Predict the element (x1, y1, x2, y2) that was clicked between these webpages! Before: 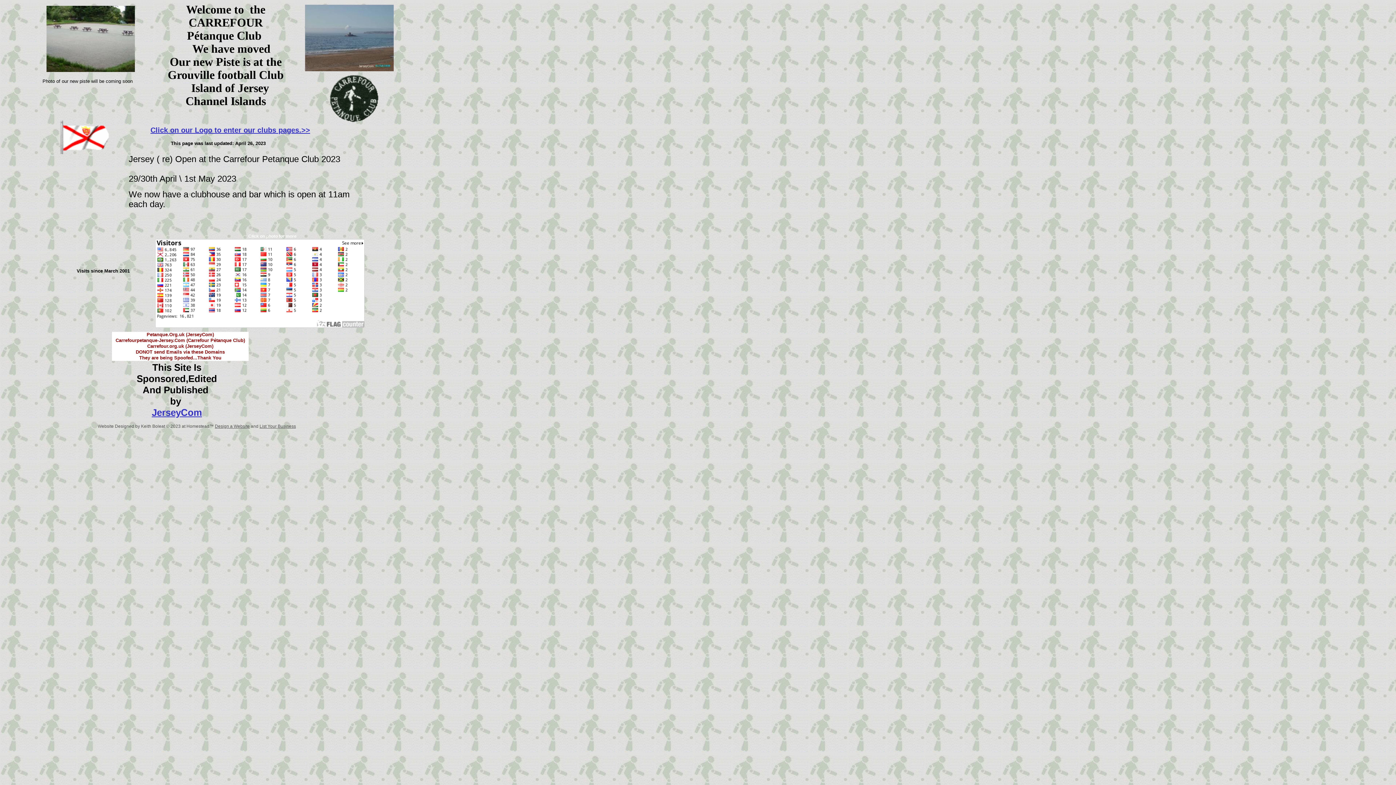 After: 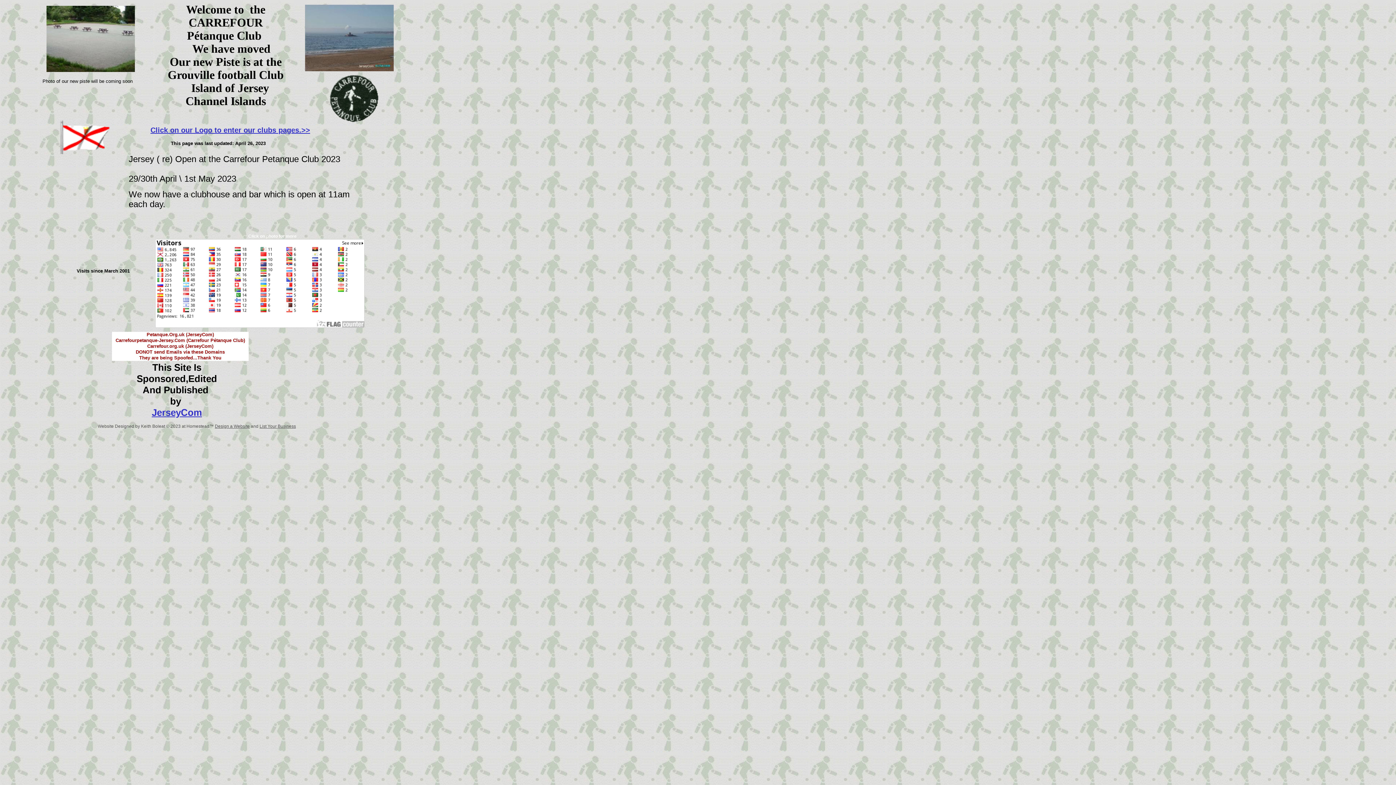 Action: bbox: (214, 424, 249, 429) label: Design a Website